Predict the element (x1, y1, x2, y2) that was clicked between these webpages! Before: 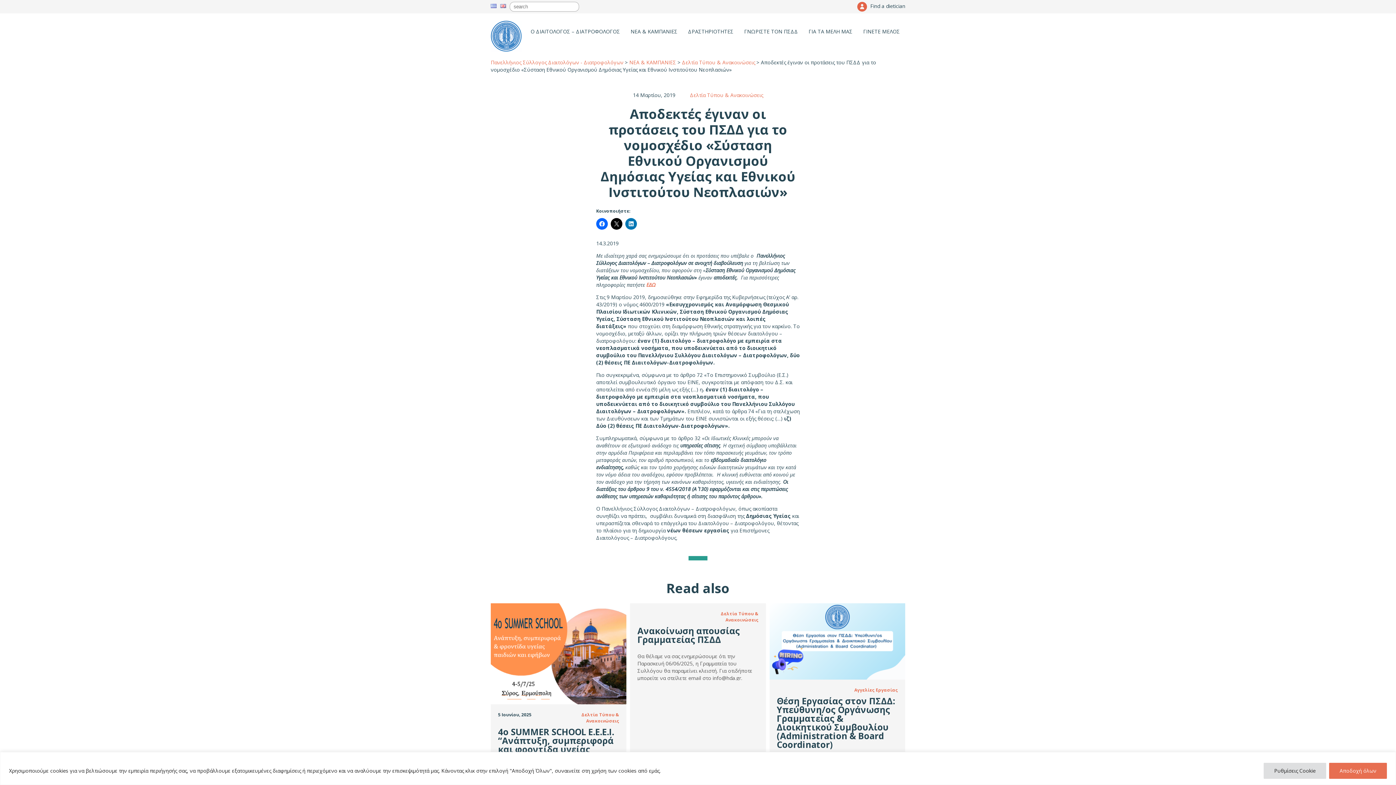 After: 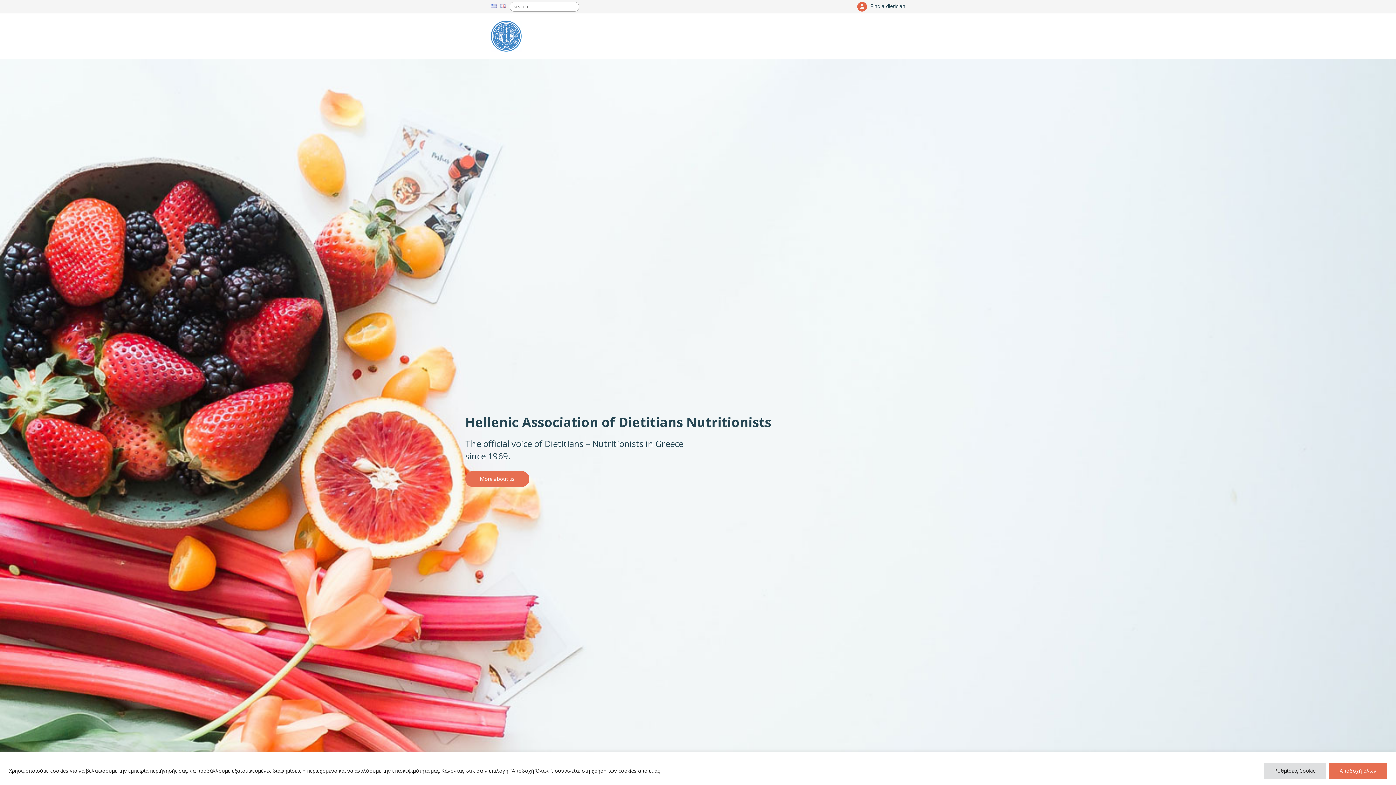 Action: bbox: (500, 1, 506, 8)